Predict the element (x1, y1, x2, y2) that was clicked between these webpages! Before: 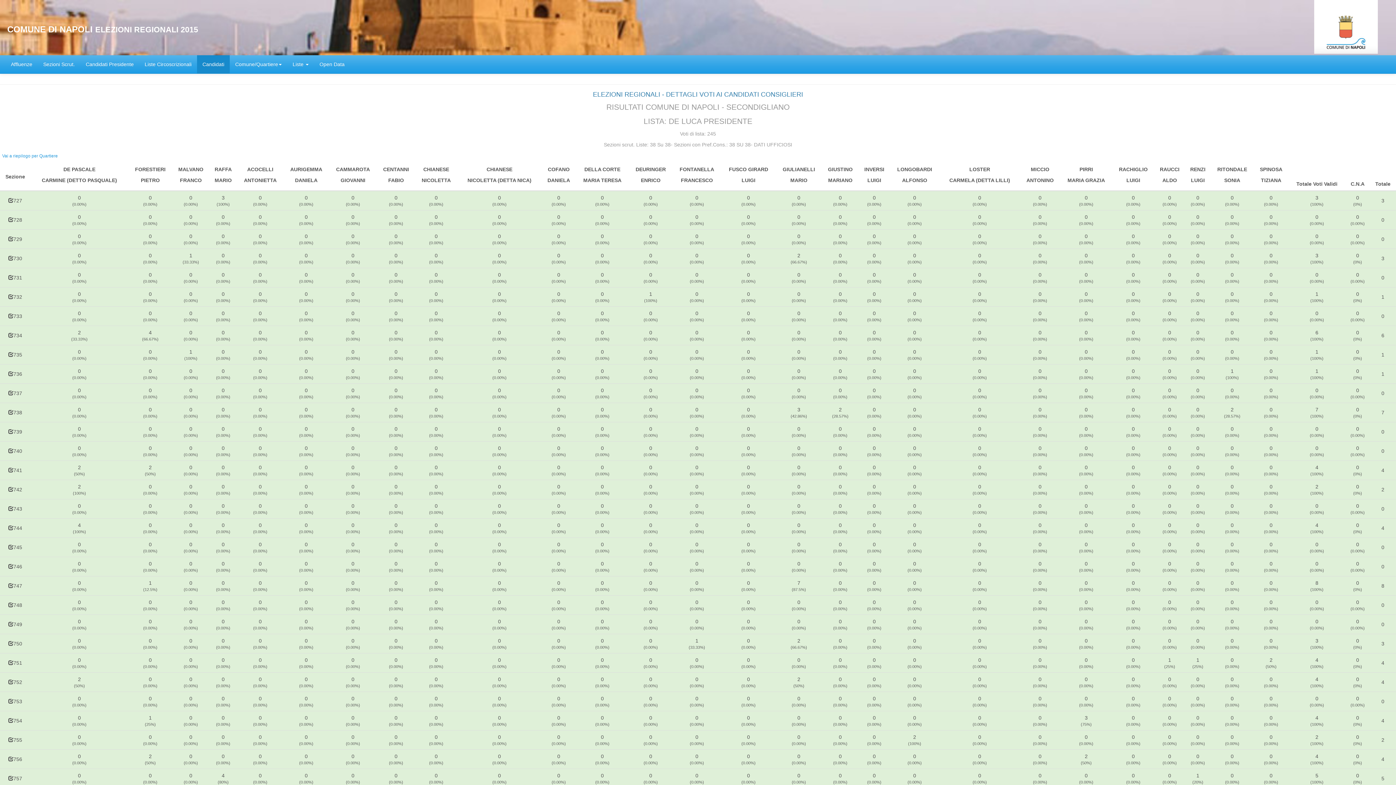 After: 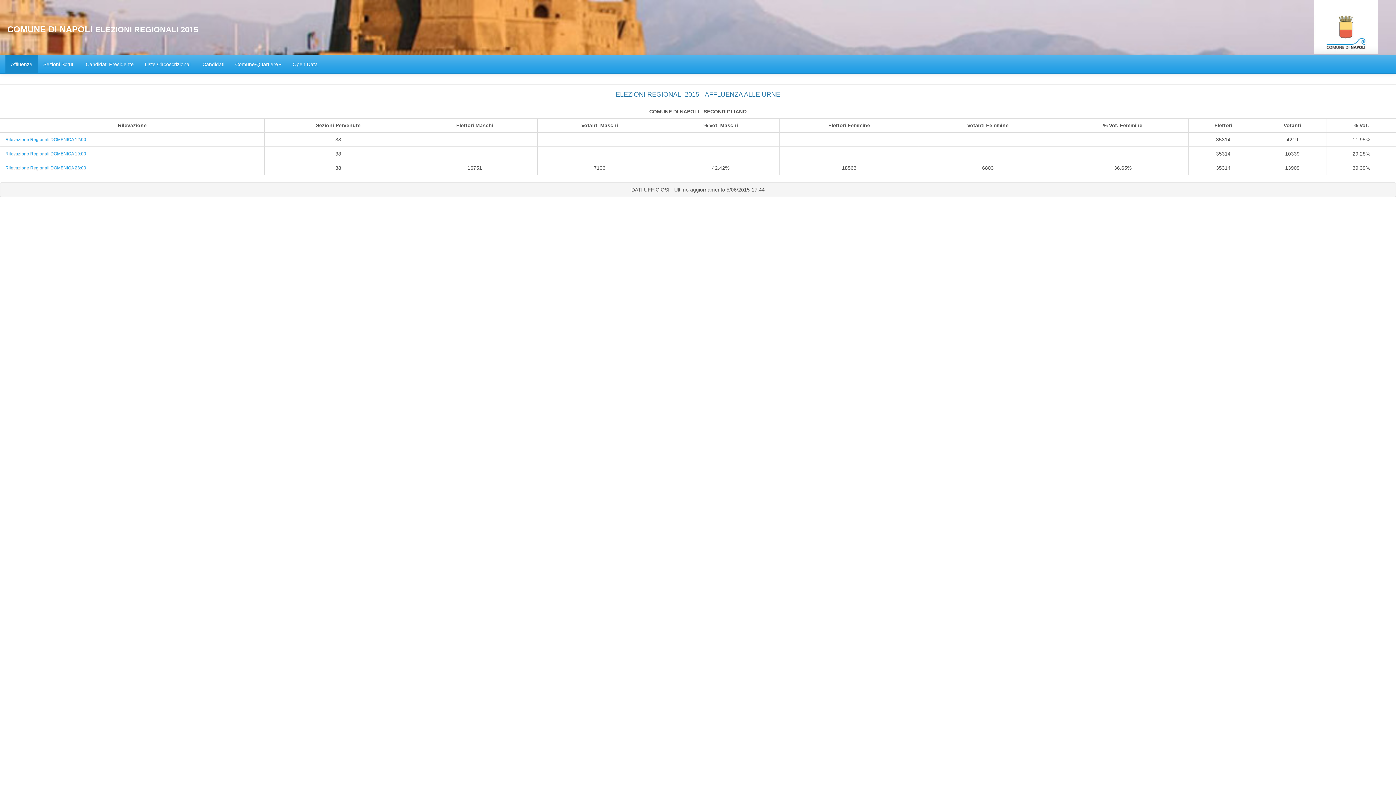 Action: bbox: (5, 55, 37, 73) label: Affluenze